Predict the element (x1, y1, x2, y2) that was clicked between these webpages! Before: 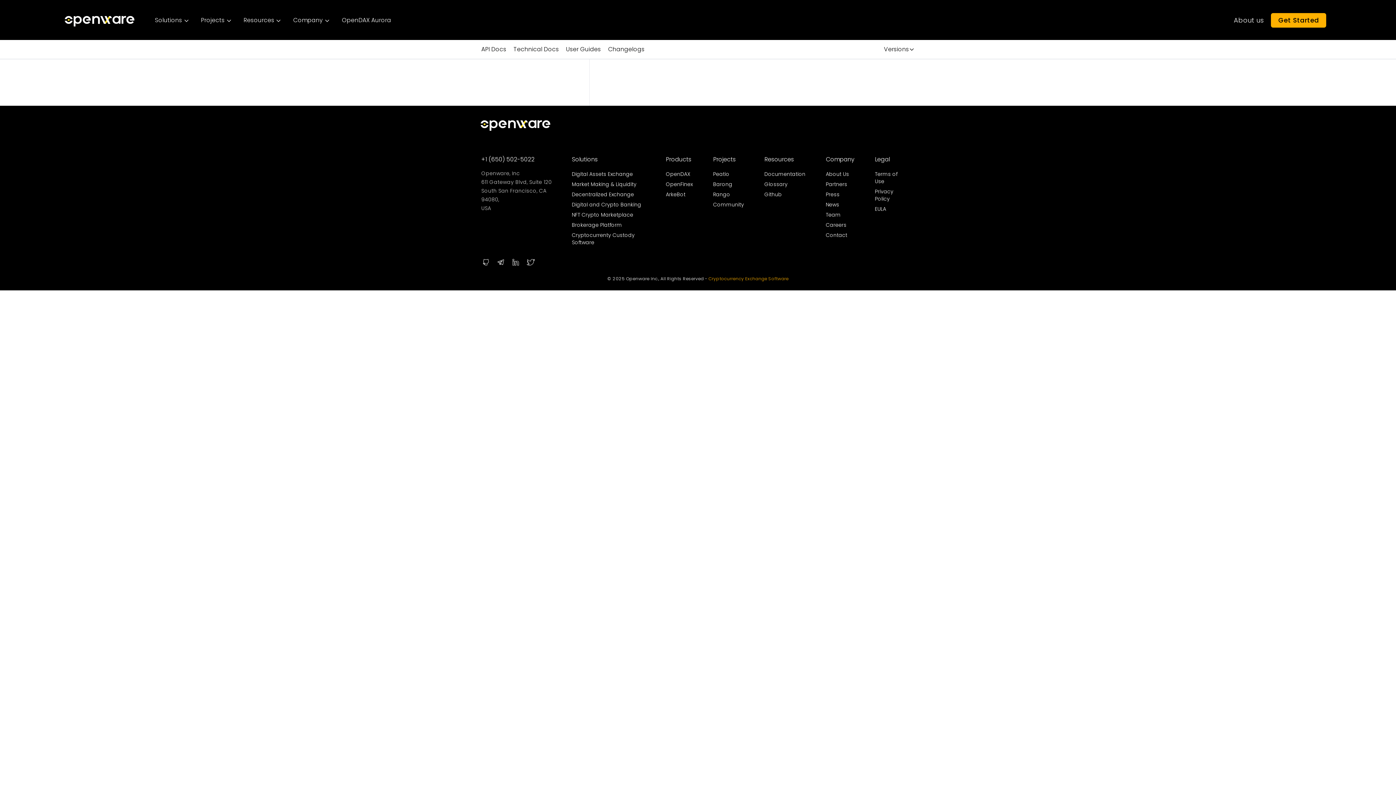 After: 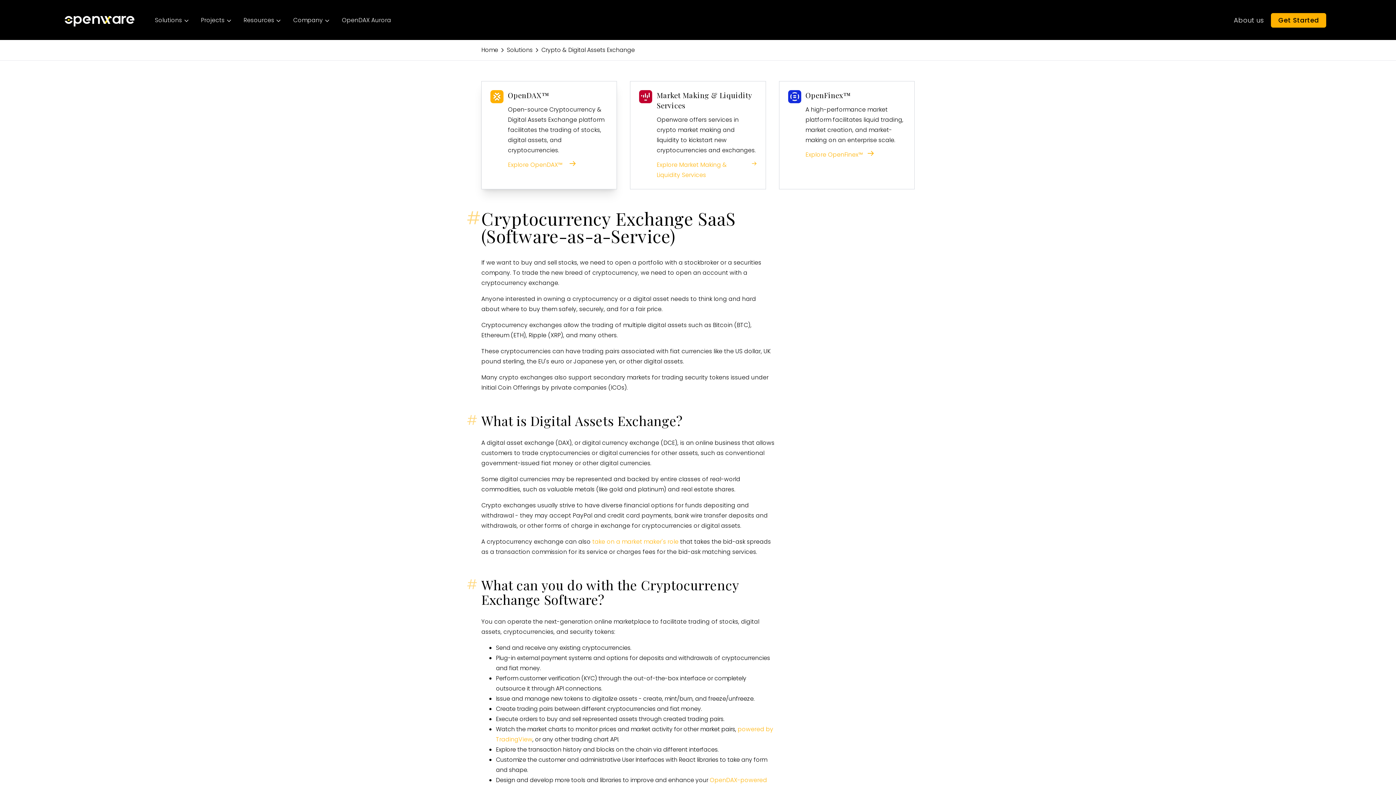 Action: bbox: (572, 169, 645, 179) label: Digital Assets Exchange